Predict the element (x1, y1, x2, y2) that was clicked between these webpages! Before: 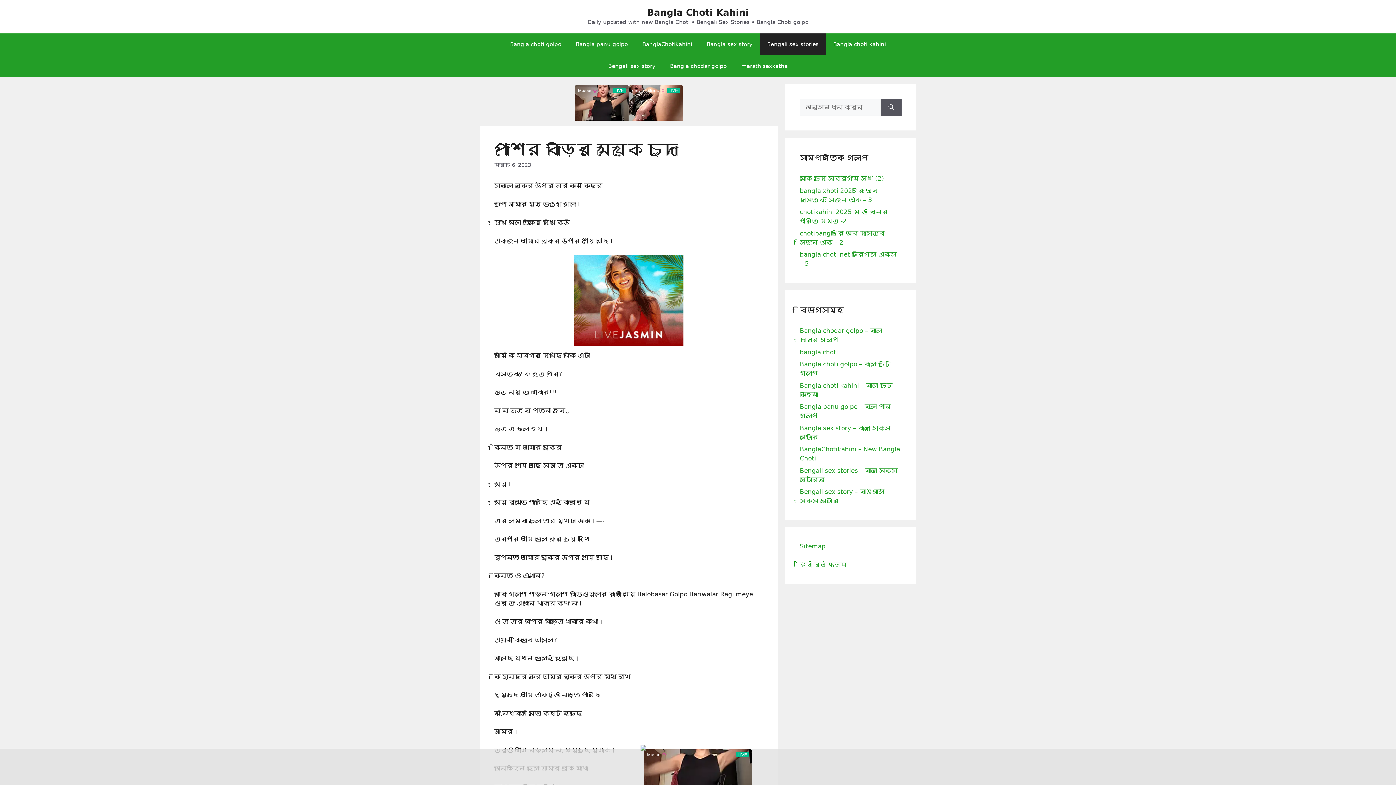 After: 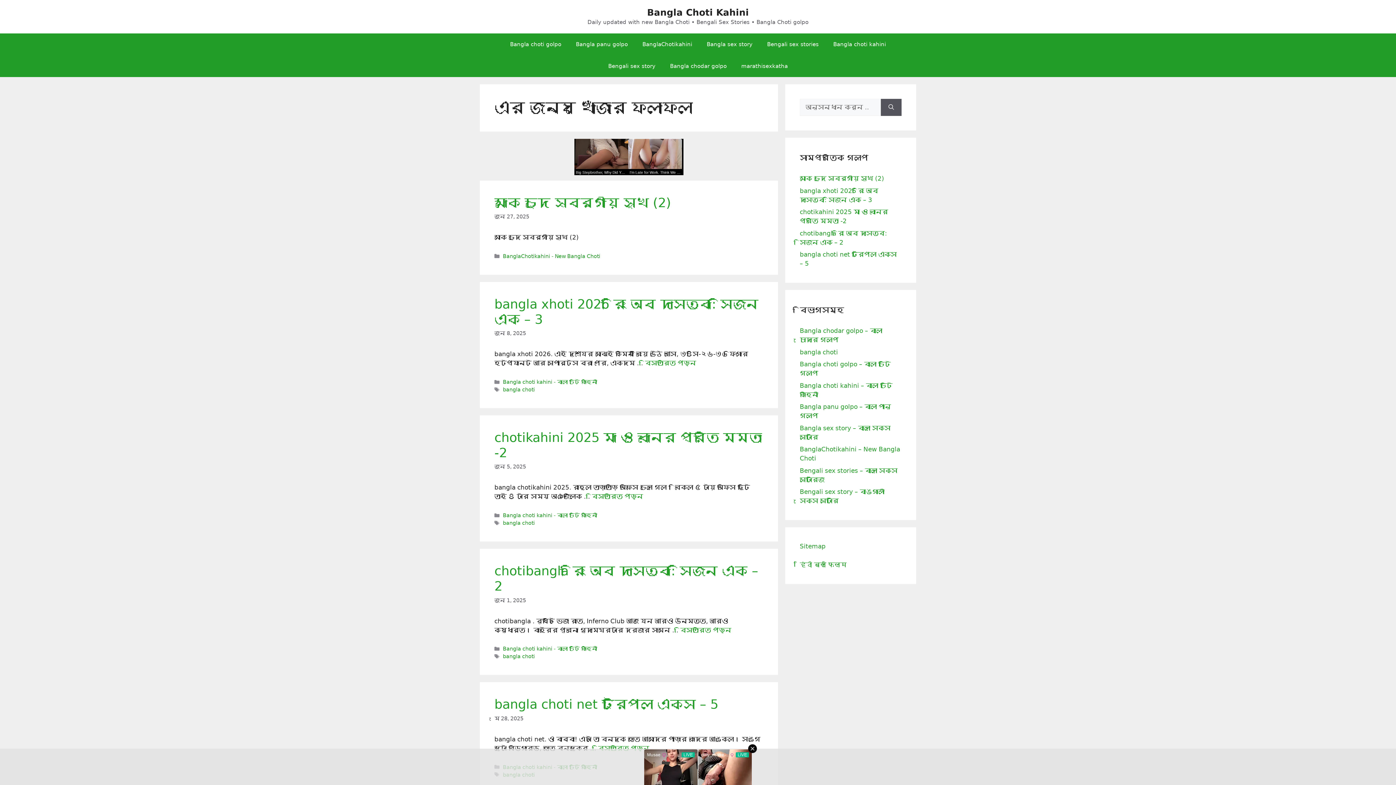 Action: bbox: (881, 98, 901, 116) label: অনুসন্ধান